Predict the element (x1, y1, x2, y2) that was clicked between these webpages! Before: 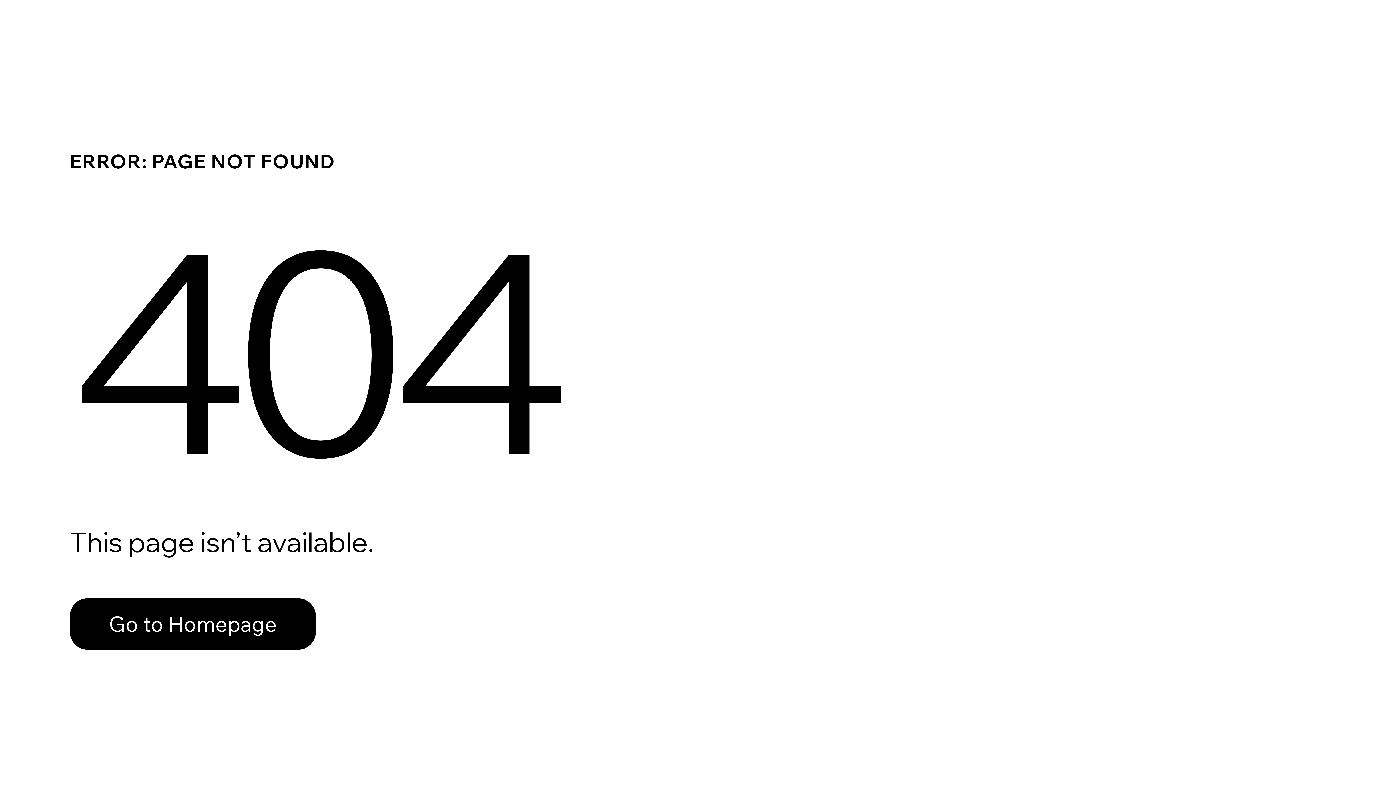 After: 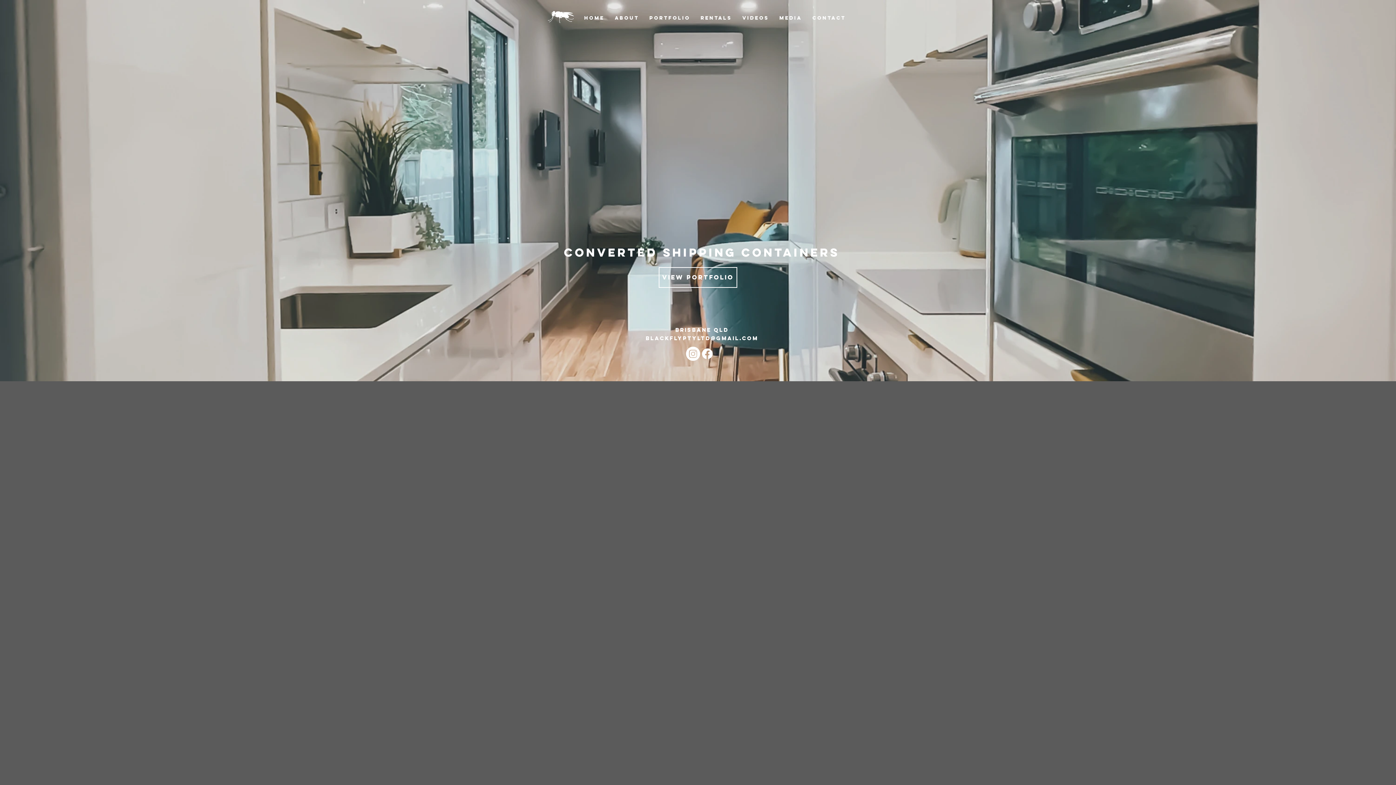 Action: bbox: (69, 598, 316, 650) label: Go to Homepage